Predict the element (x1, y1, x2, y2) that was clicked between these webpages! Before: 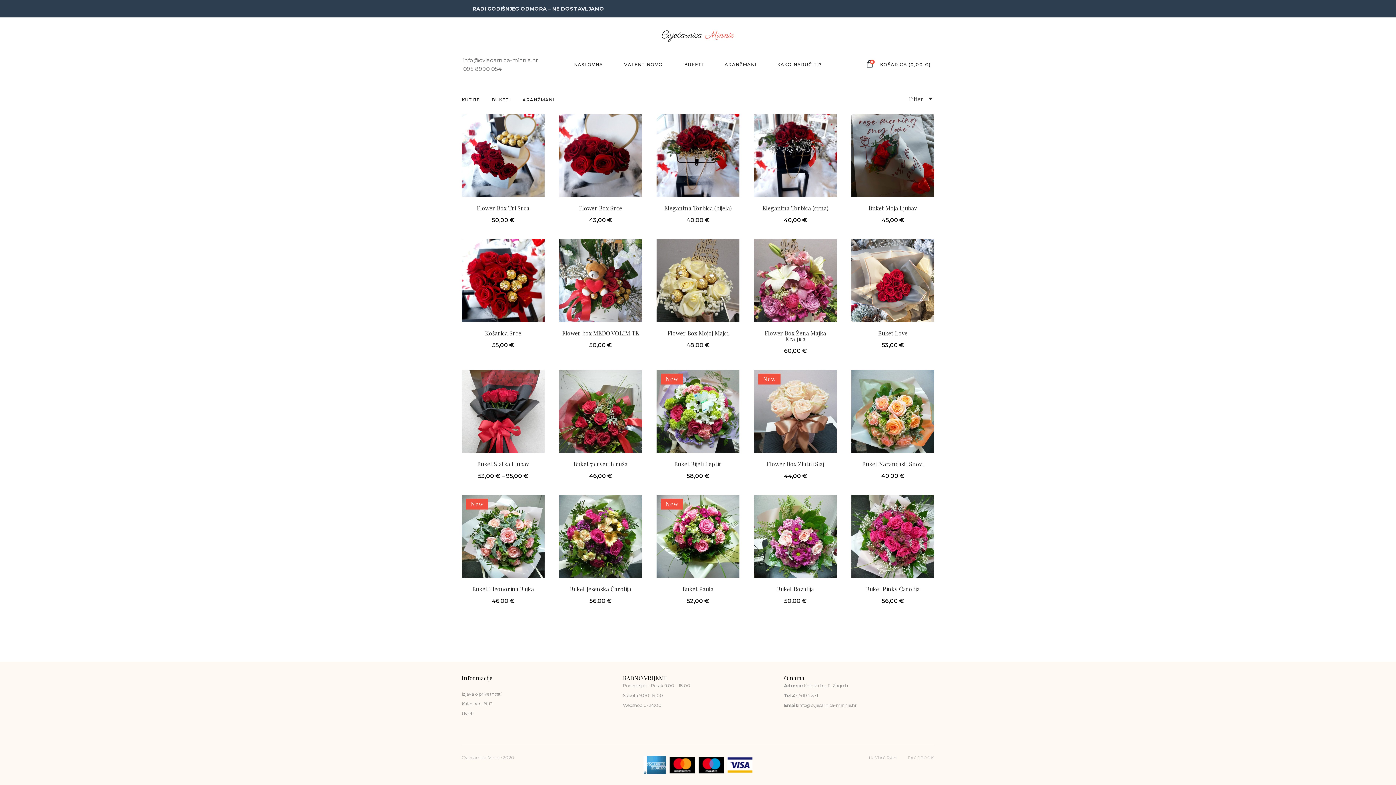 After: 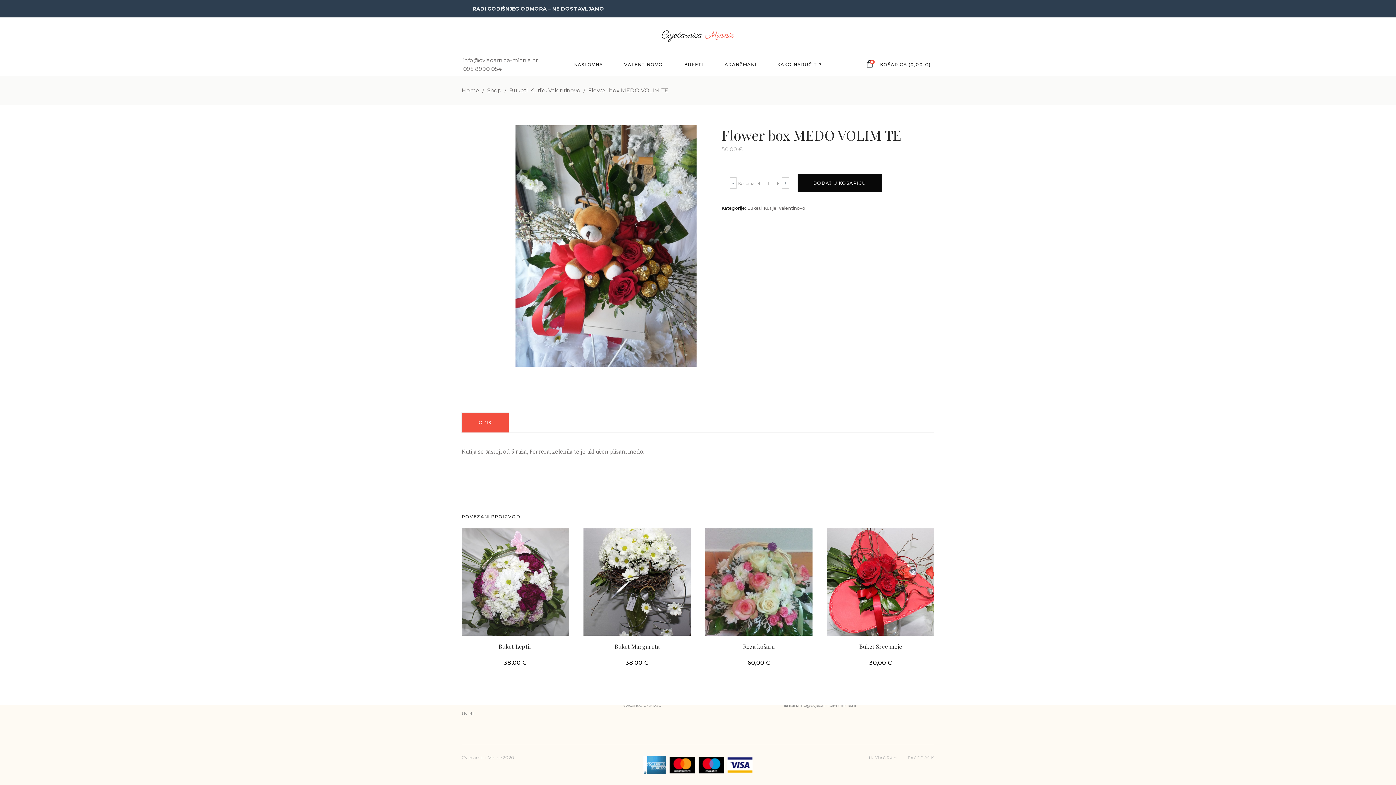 Action: bbox: (559, 239, 642, 322)